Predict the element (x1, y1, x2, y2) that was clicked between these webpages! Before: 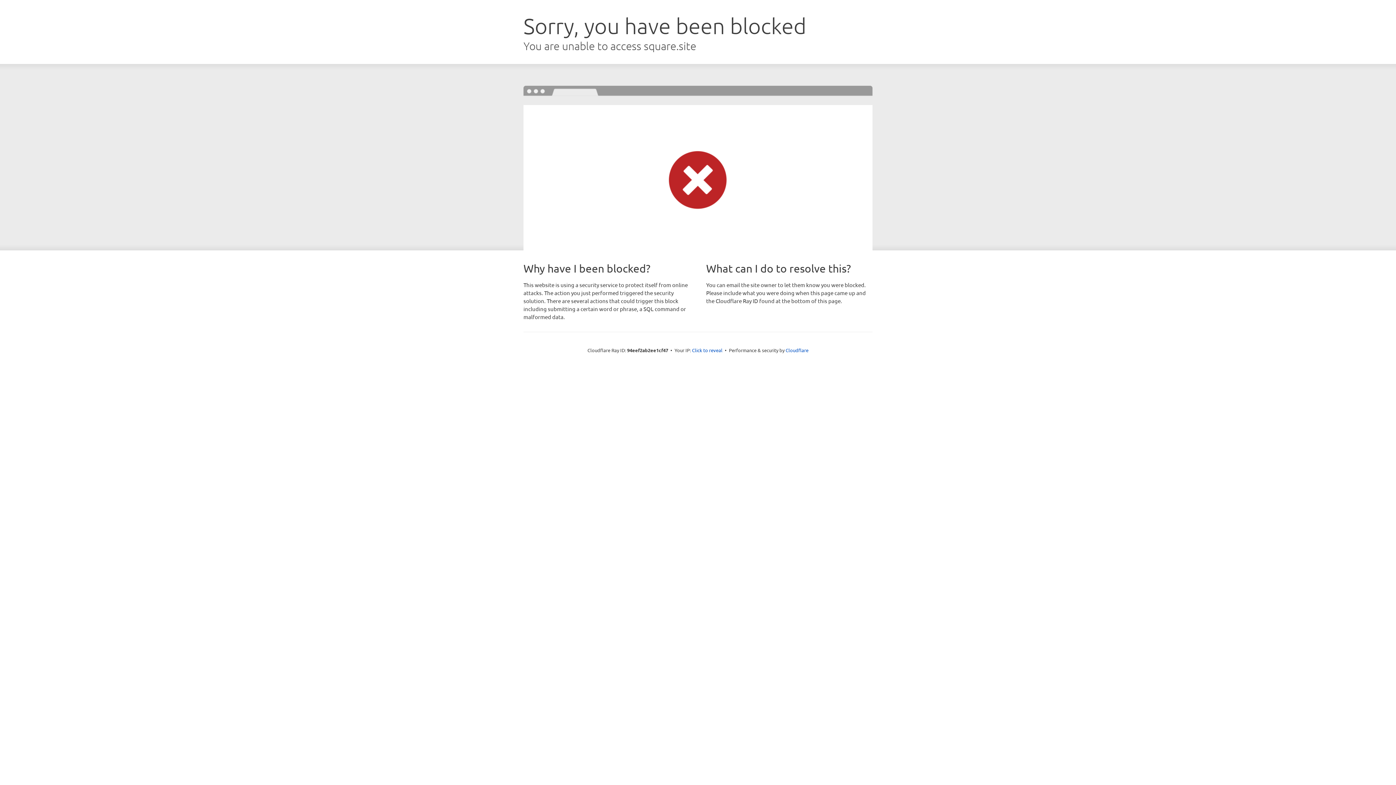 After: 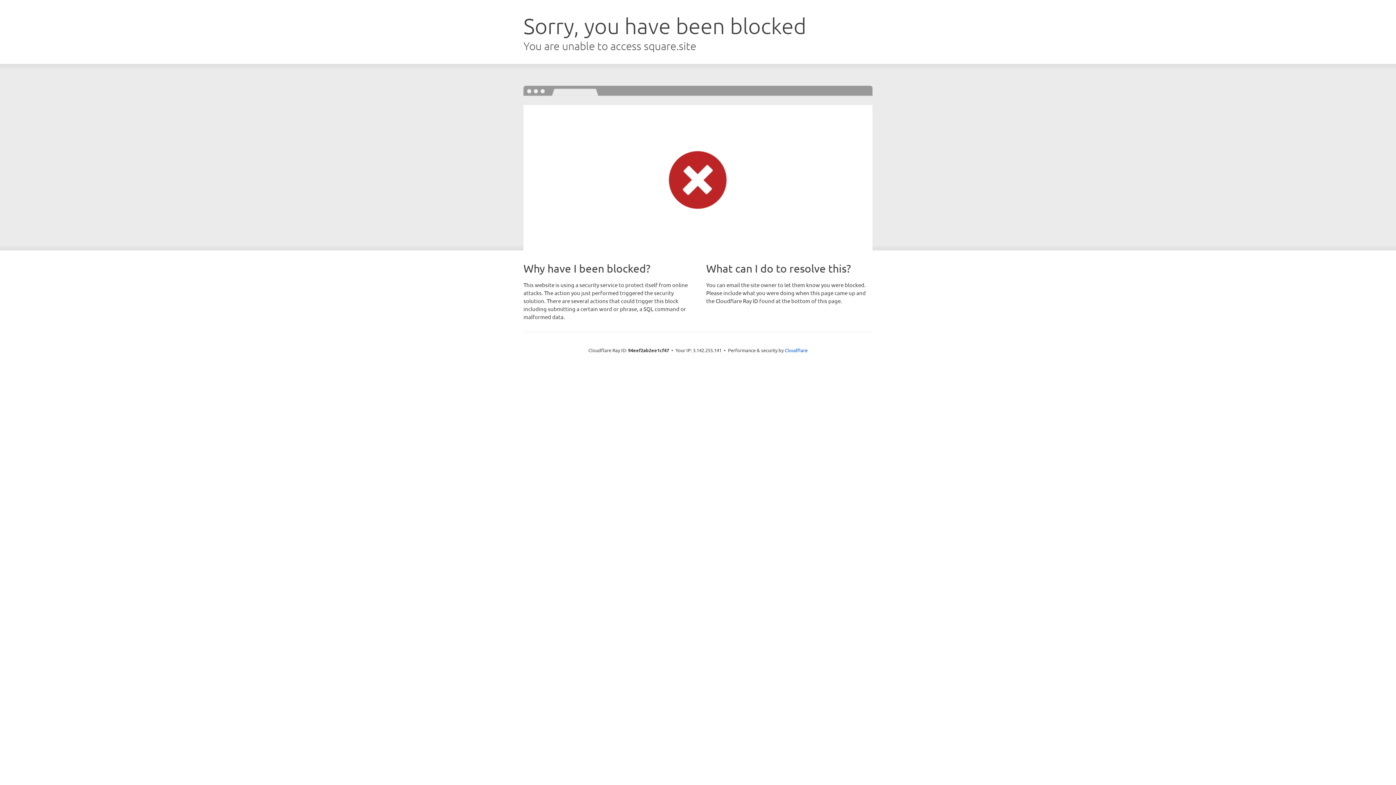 Action: label: Click to reveal bbox: (692, 346, 722, 353)